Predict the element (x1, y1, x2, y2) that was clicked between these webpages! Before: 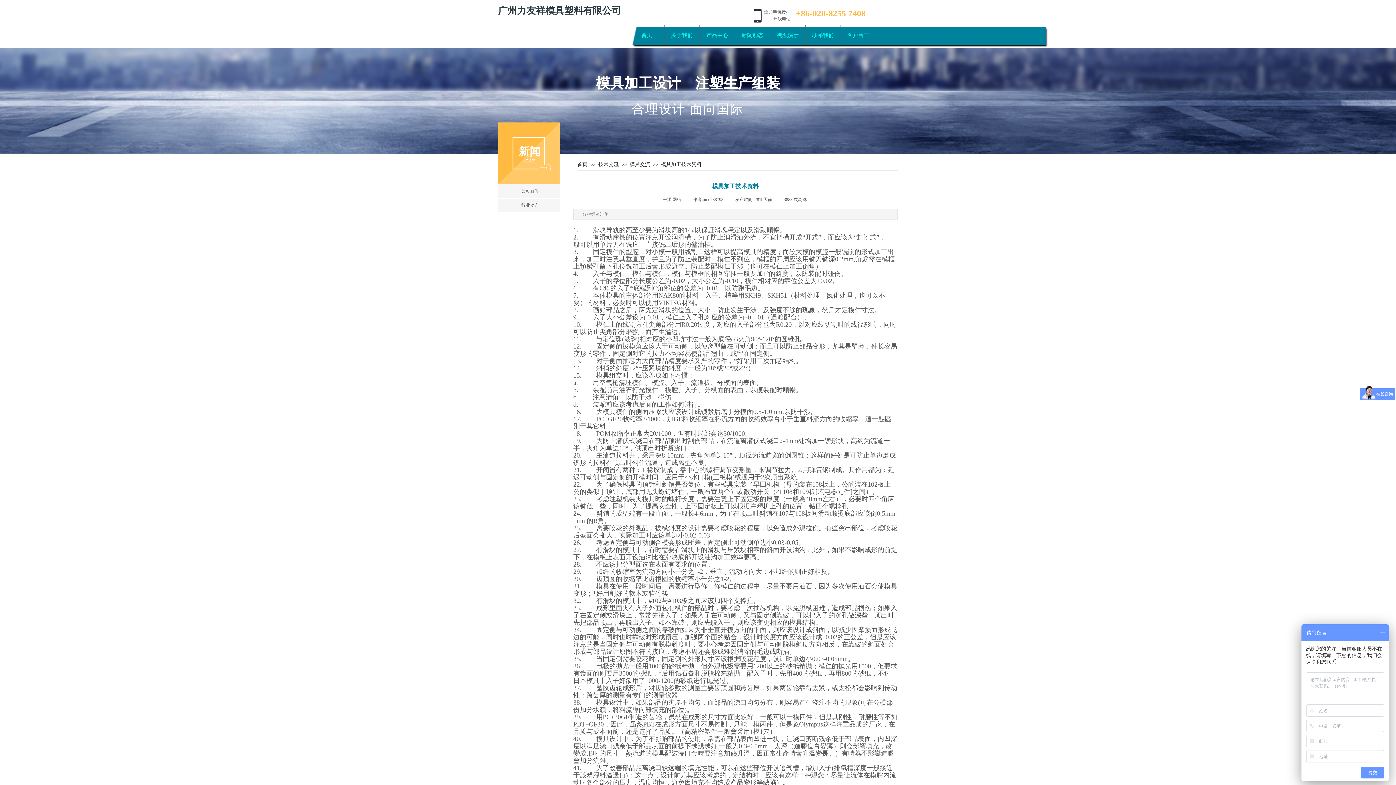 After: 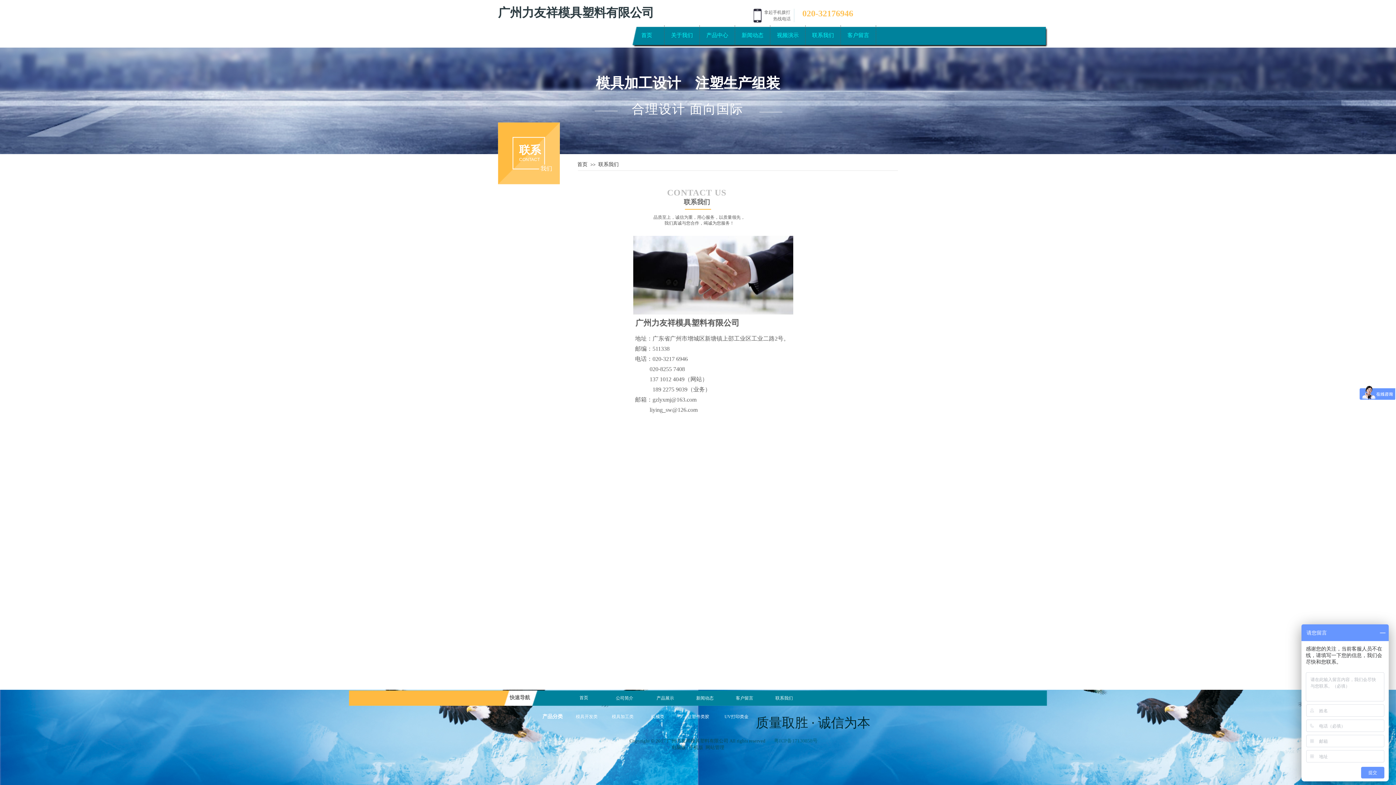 Action: label: 联系我们 bbox: (807, 25, 838, 45)